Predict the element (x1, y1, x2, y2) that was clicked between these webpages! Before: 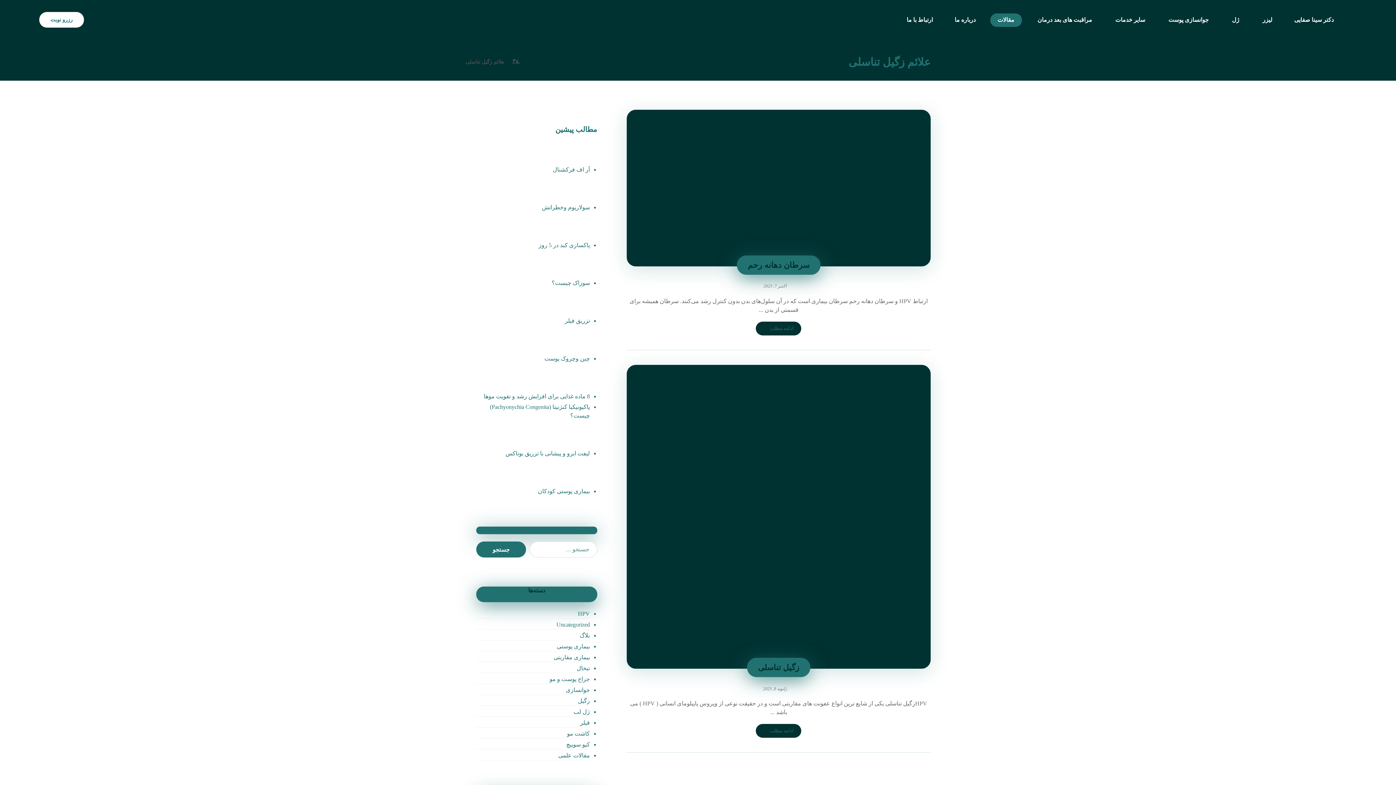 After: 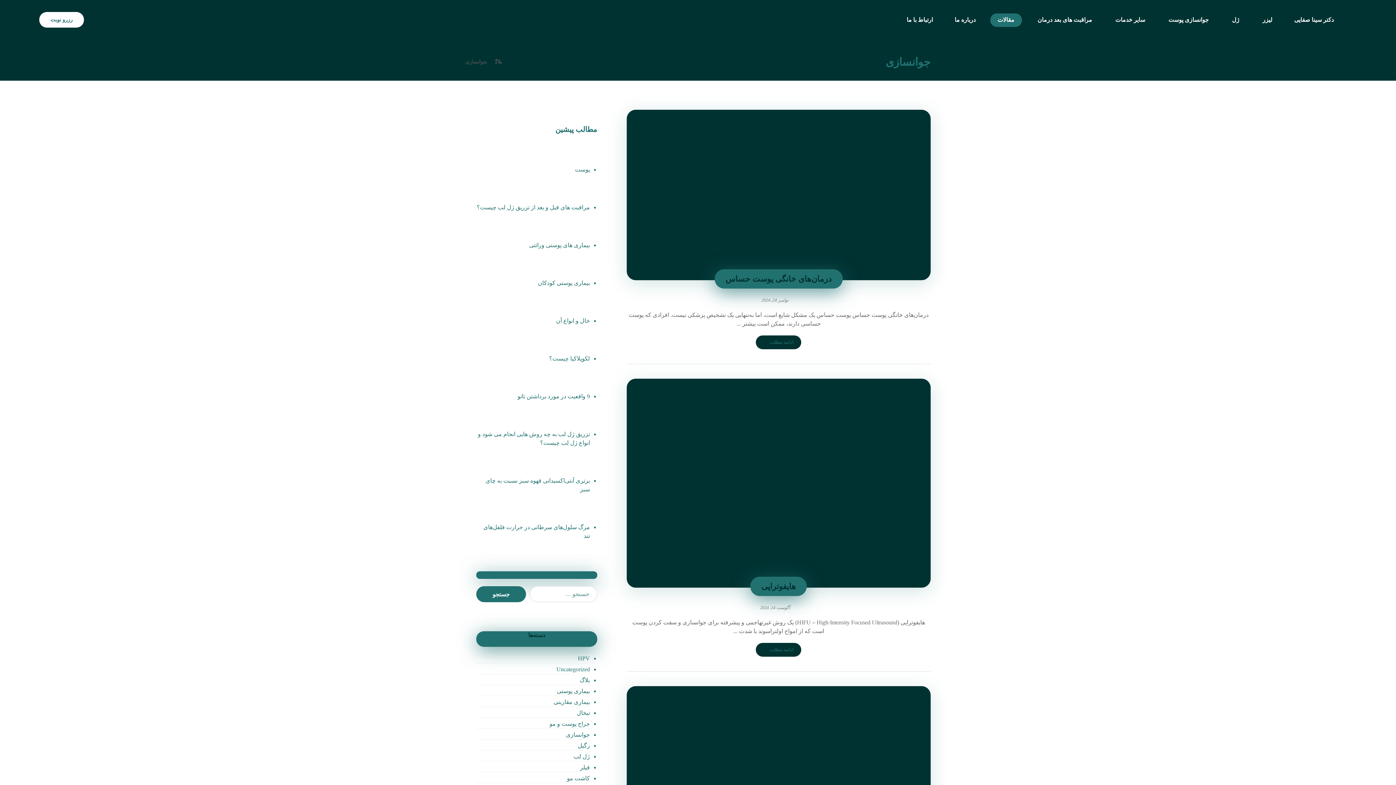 Action: label: جوانسازی bbox: (476, 686, 590, 695)